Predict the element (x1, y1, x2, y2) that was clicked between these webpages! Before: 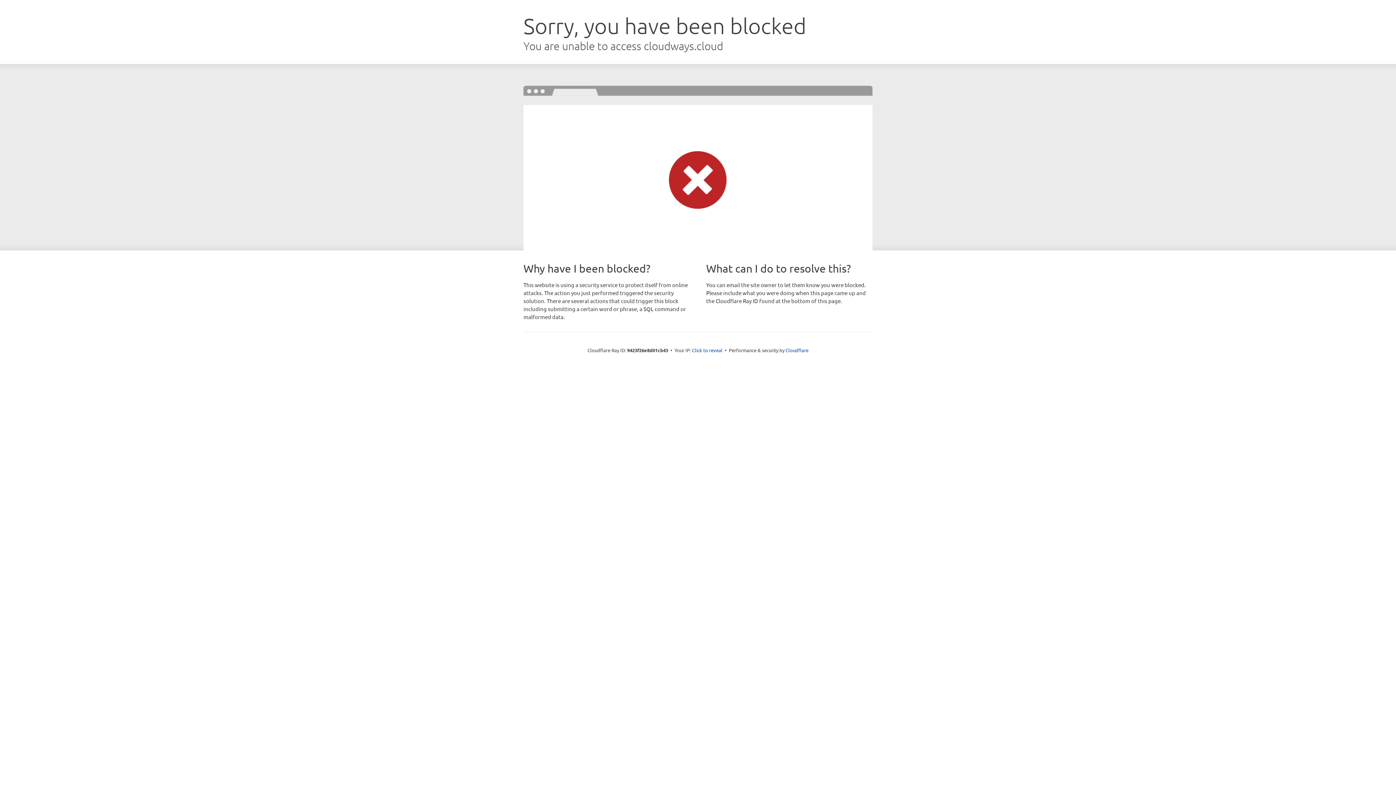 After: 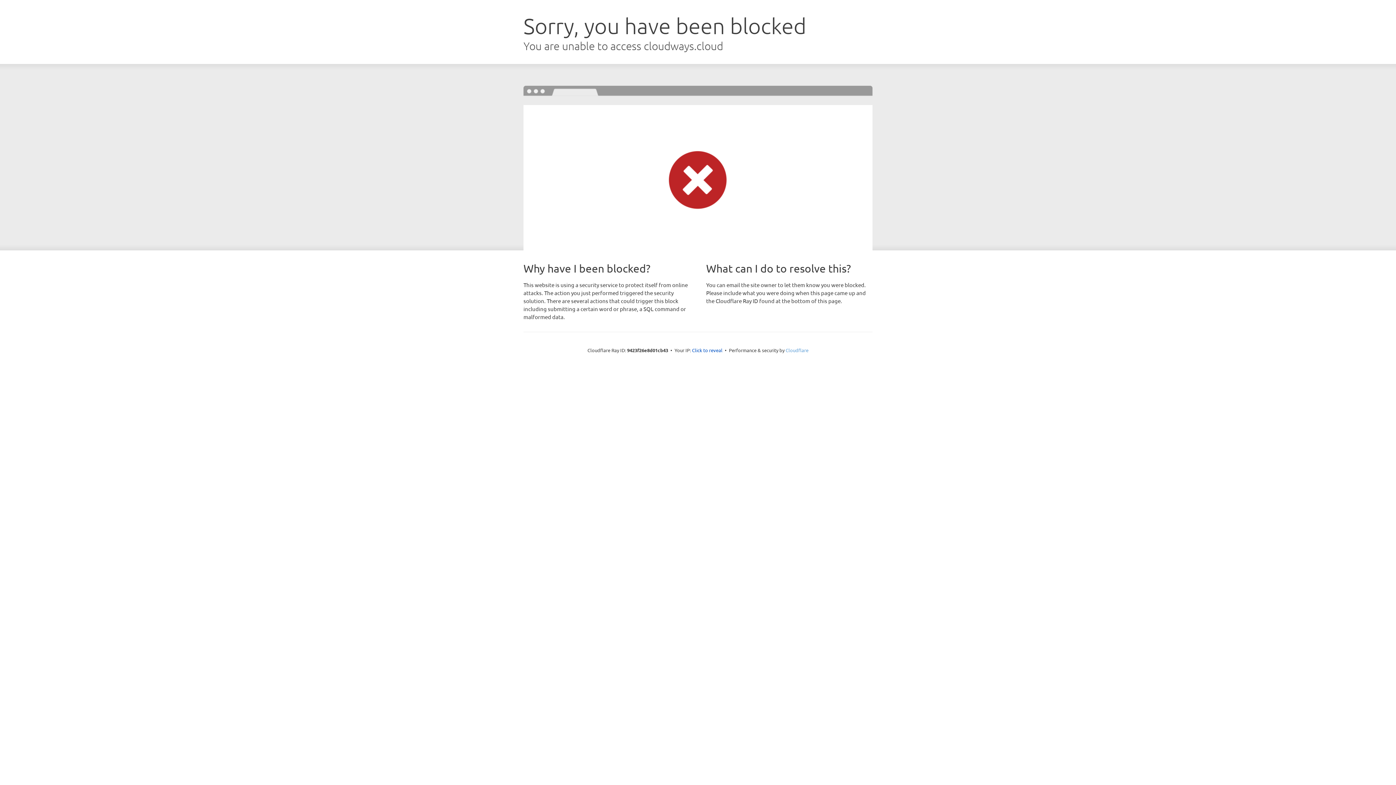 Action: label: Cloudflare bbox: (785, 347, 808, 353)